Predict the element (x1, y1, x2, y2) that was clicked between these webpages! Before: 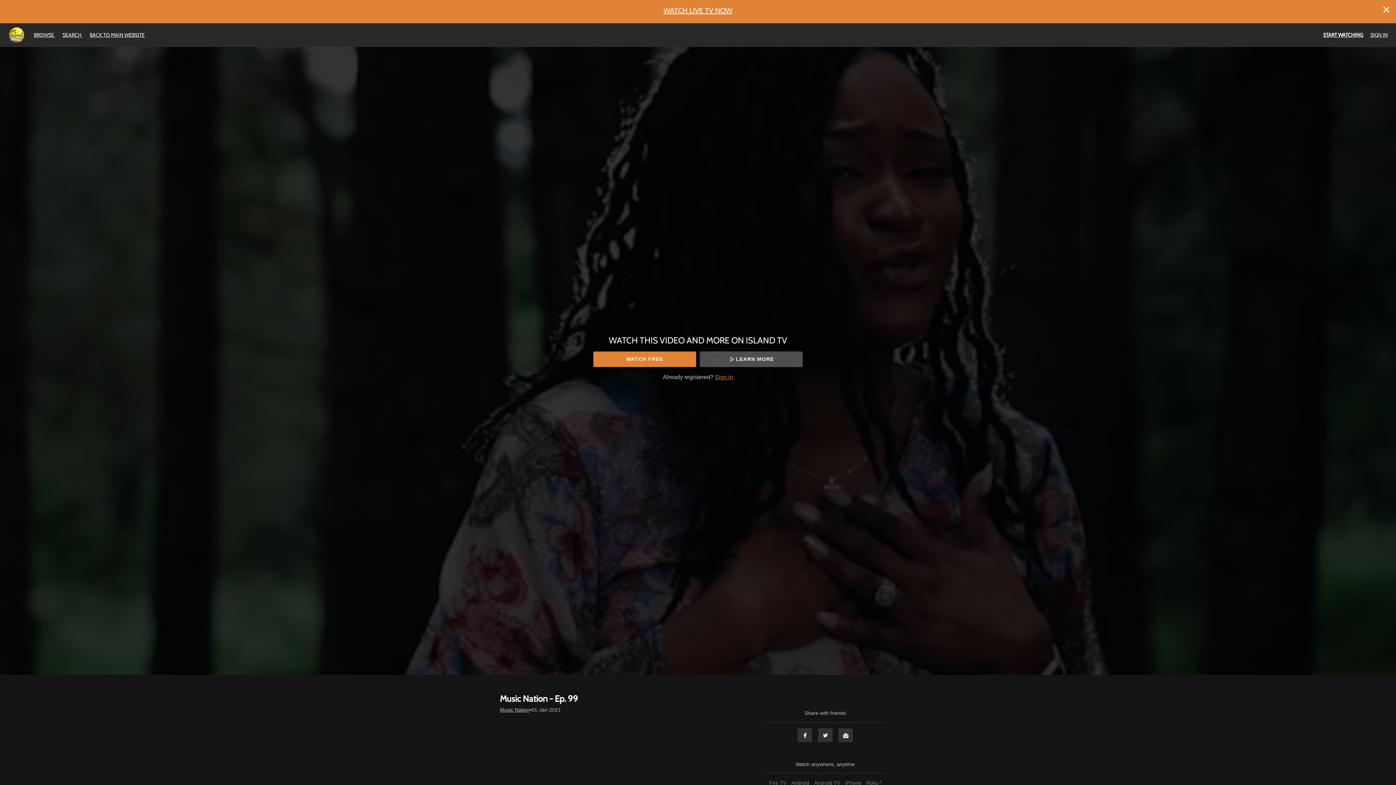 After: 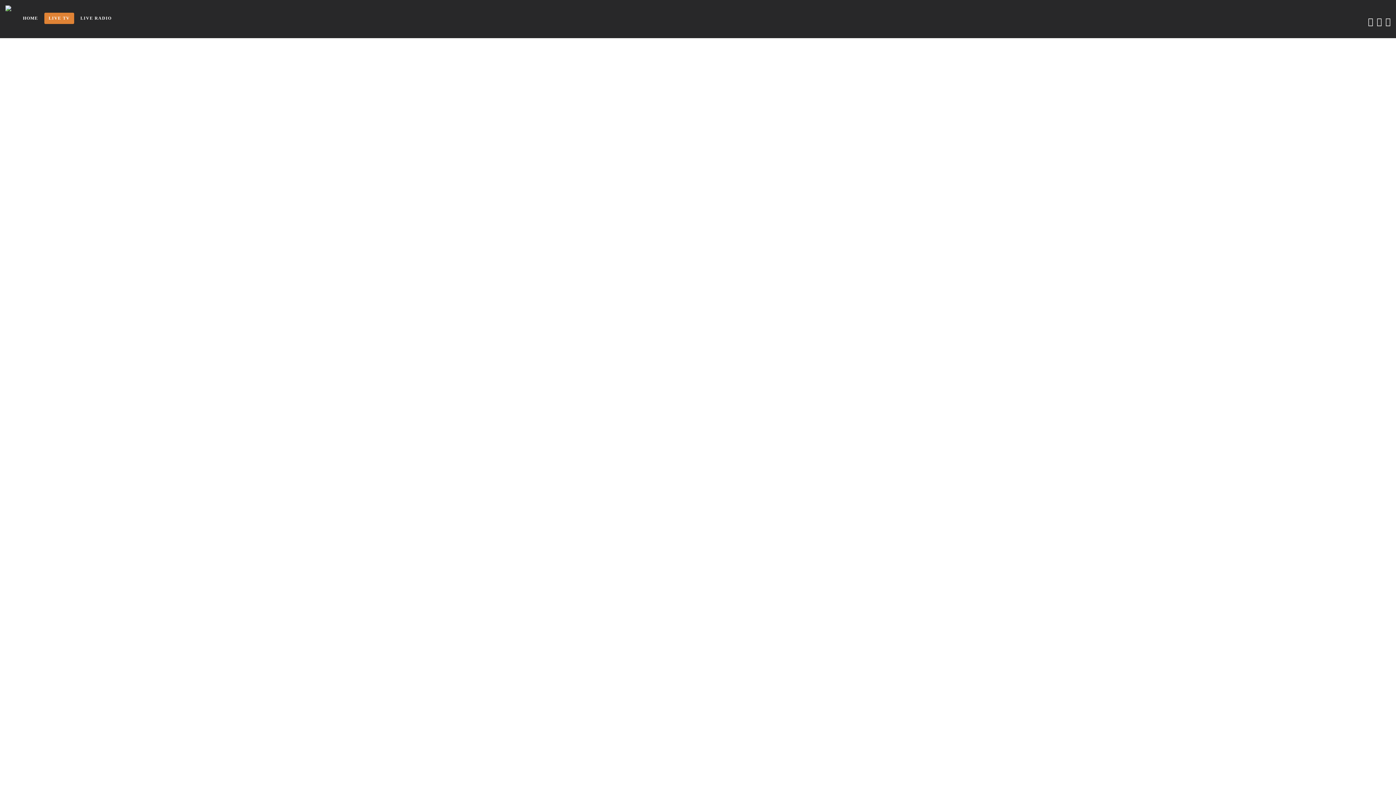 Action: bbox: (0, 0, 1396, 23) label: WATCH LIVE TV NOW